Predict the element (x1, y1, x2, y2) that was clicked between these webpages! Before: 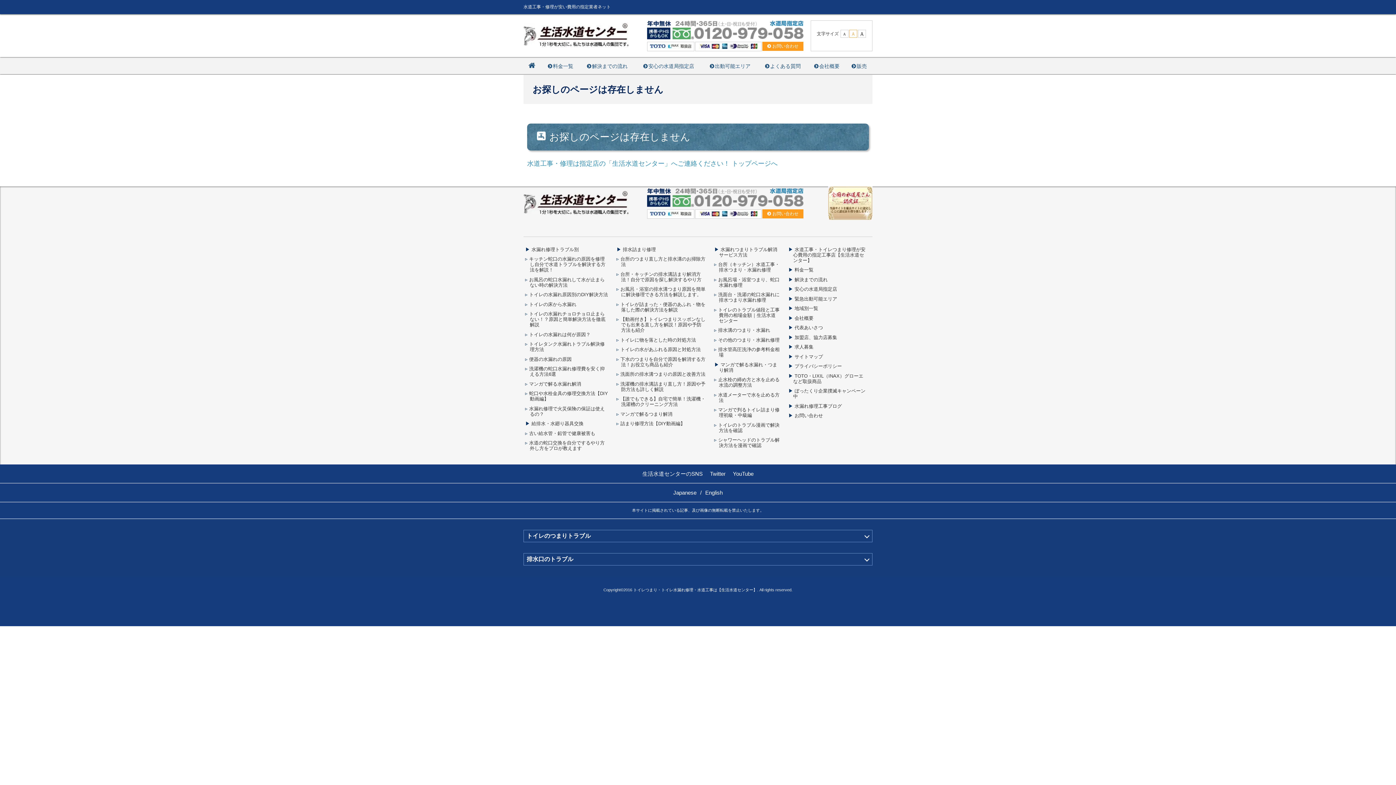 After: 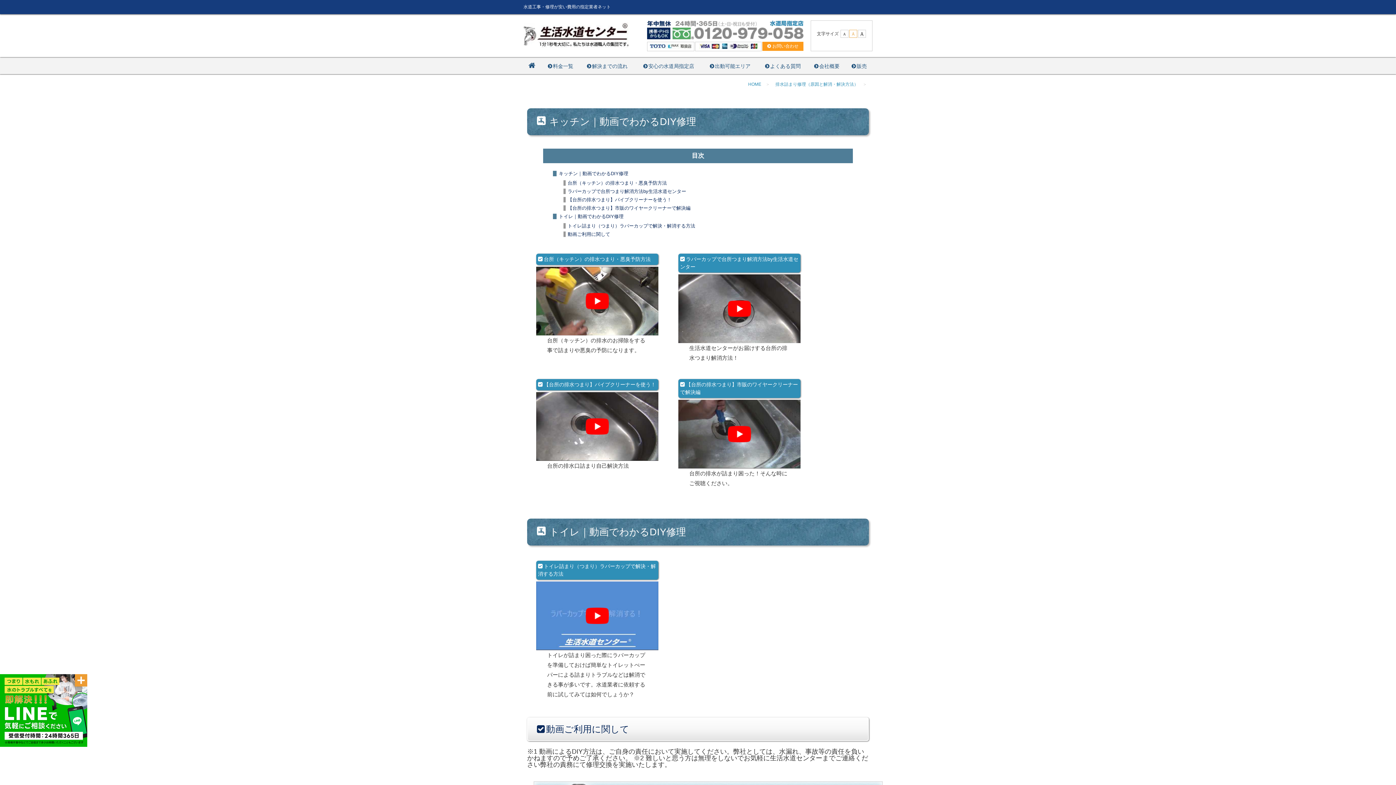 Action: label: 詰まり修理方法【DIY動画編】 bbox: (614, 418, 707, 426)